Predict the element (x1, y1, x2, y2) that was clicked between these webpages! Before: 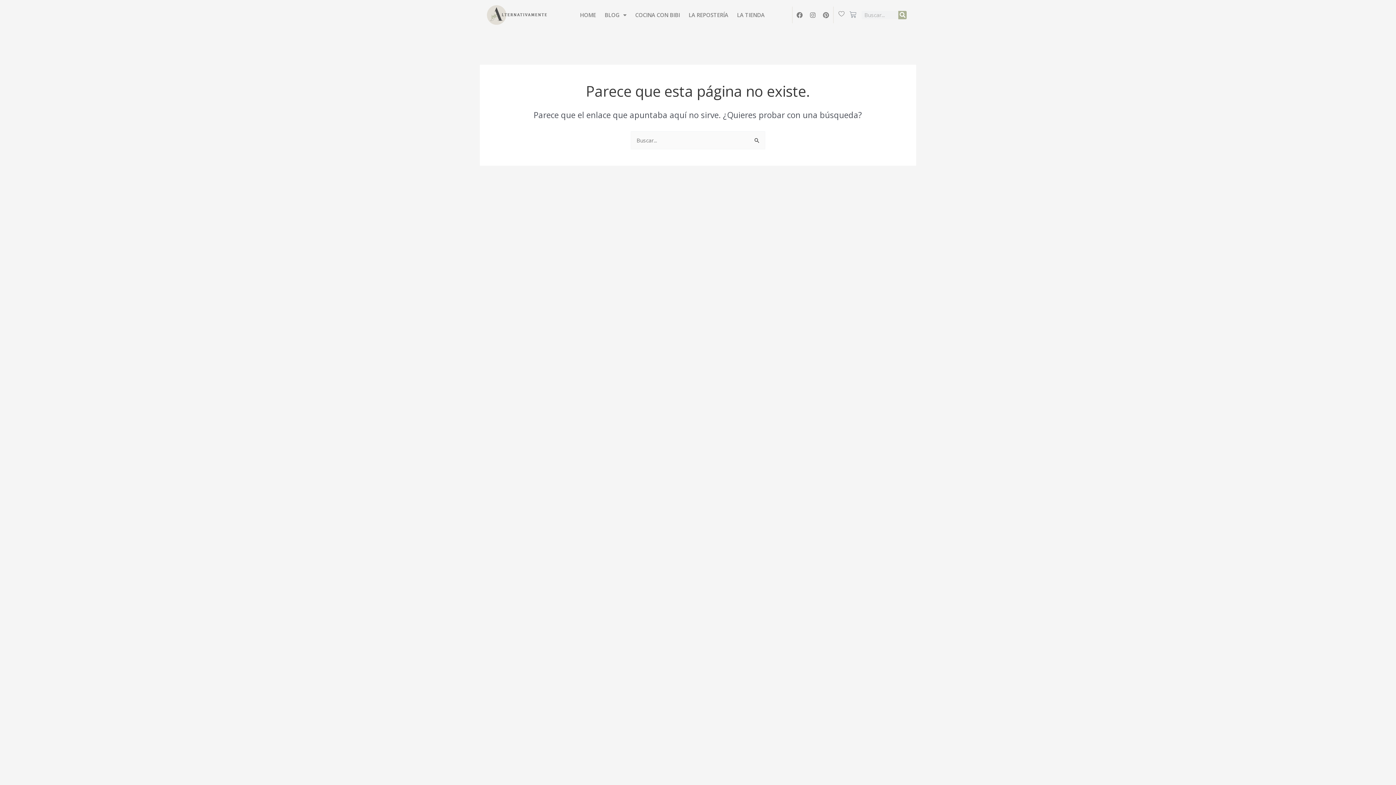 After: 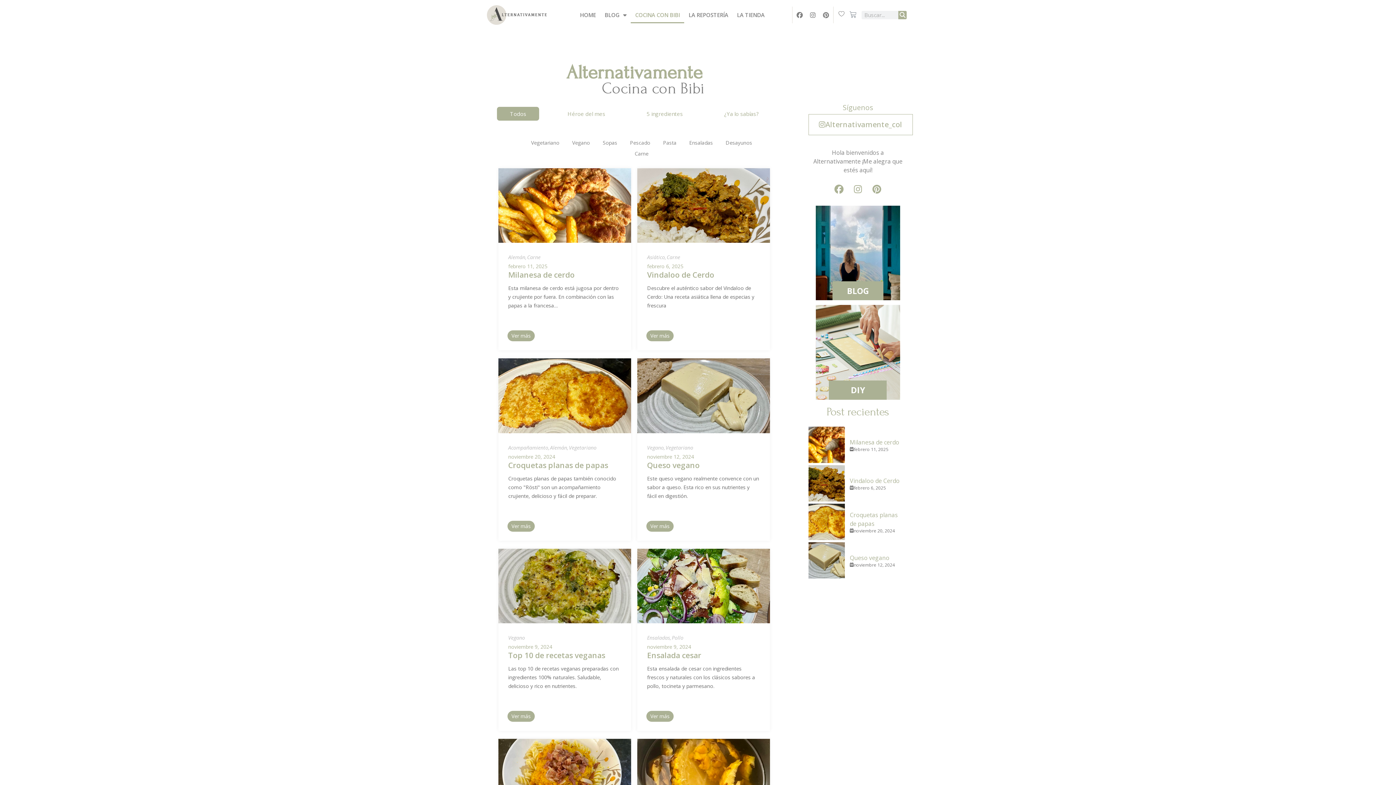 Action: bbox: (630, 6, 684, 23) label: COCINA CON BIBI